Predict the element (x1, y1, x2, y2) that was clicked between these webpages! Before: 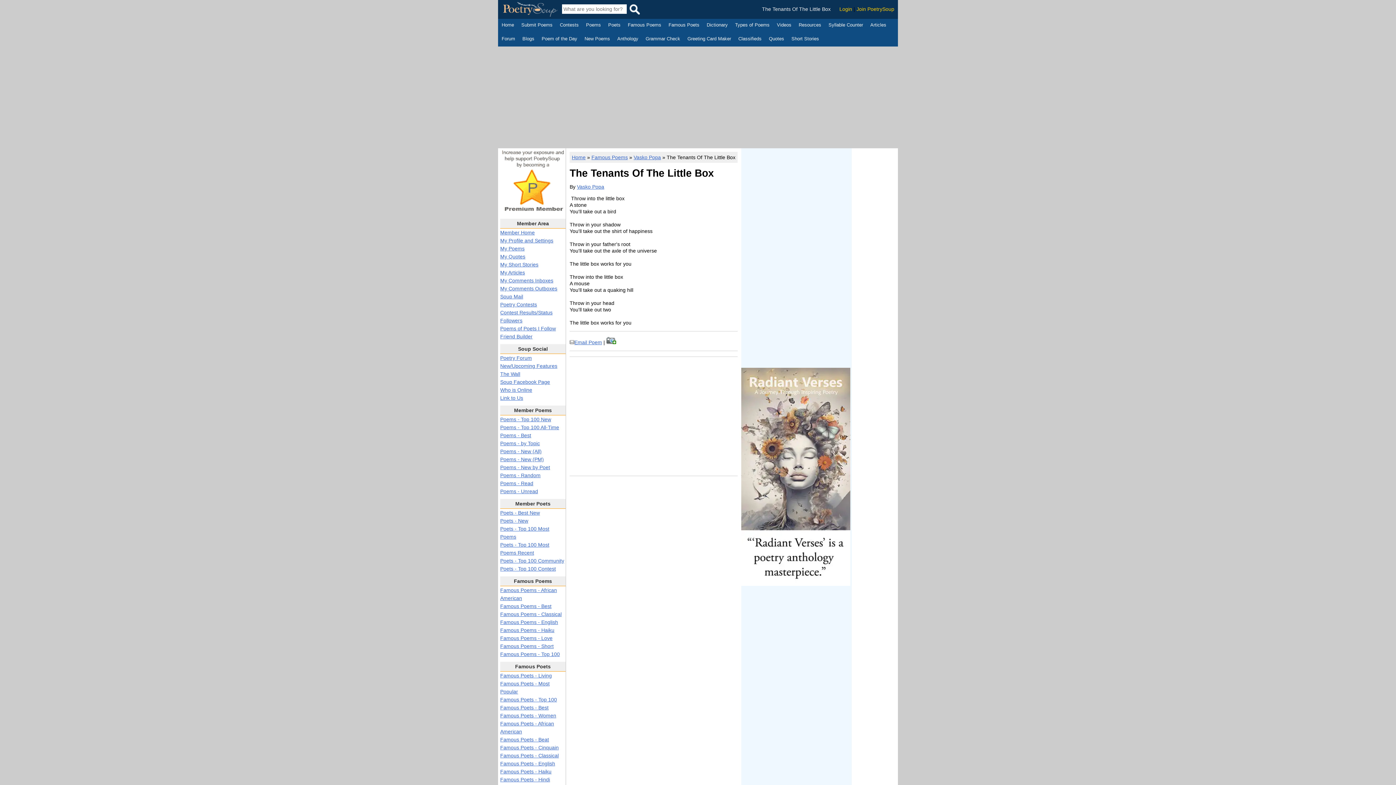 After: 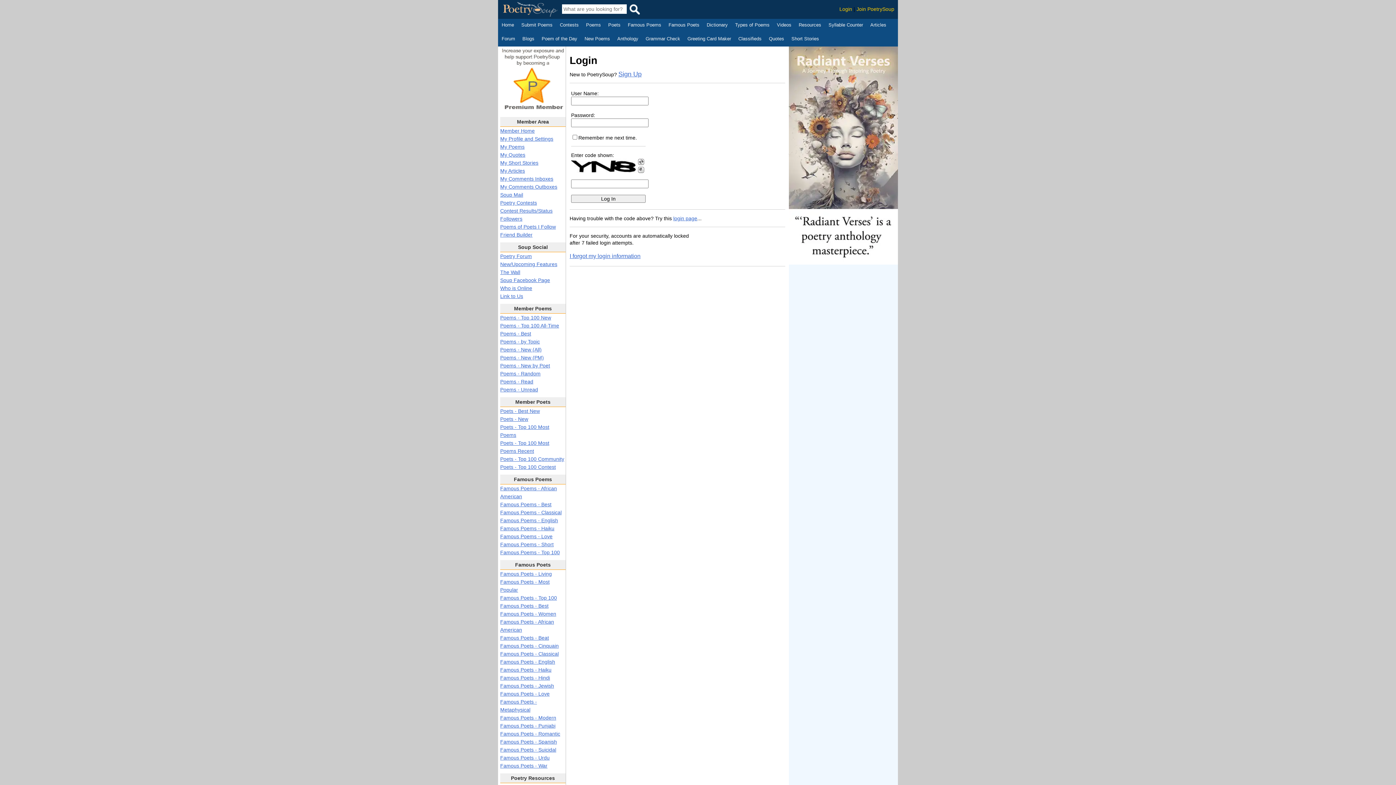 Action: label: My Quotes bbox: (500, 253, 525, 259)